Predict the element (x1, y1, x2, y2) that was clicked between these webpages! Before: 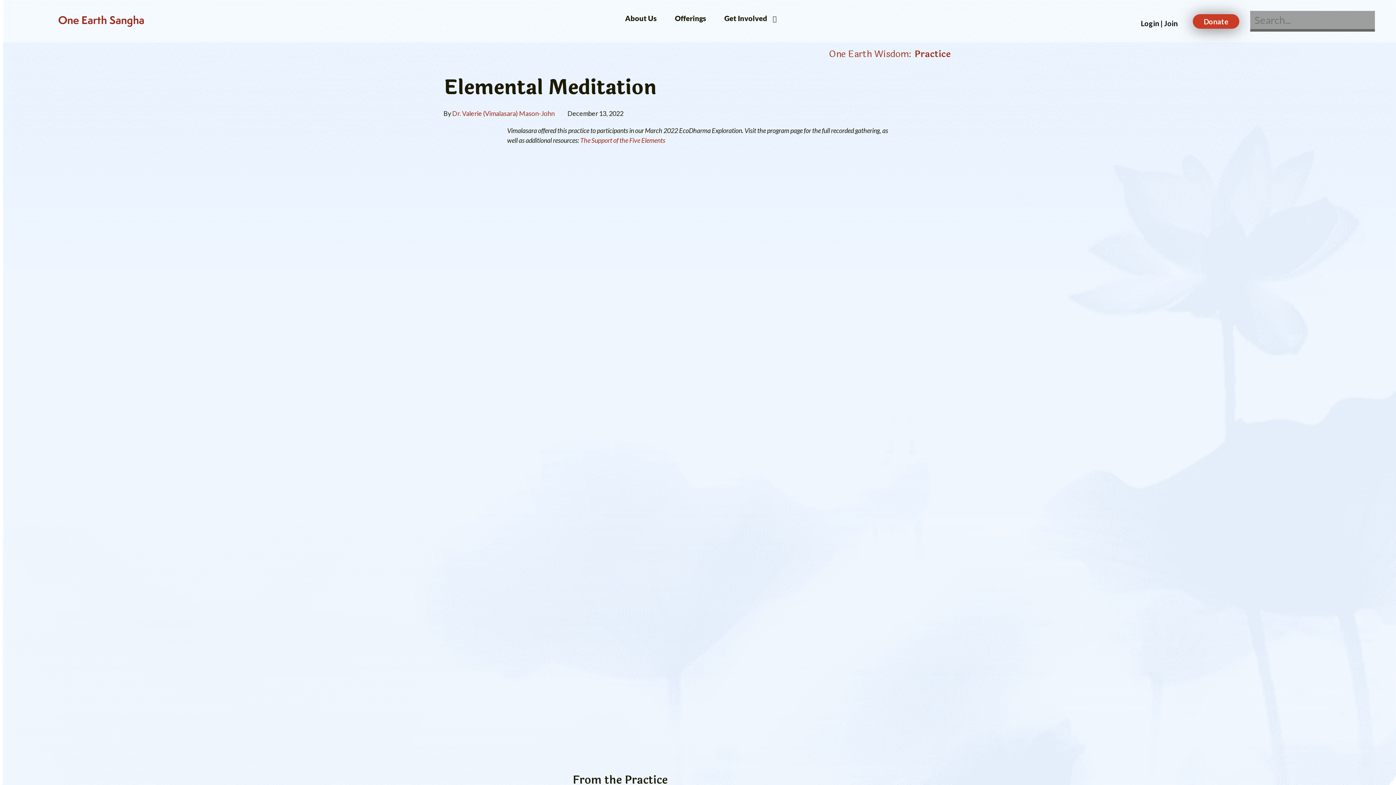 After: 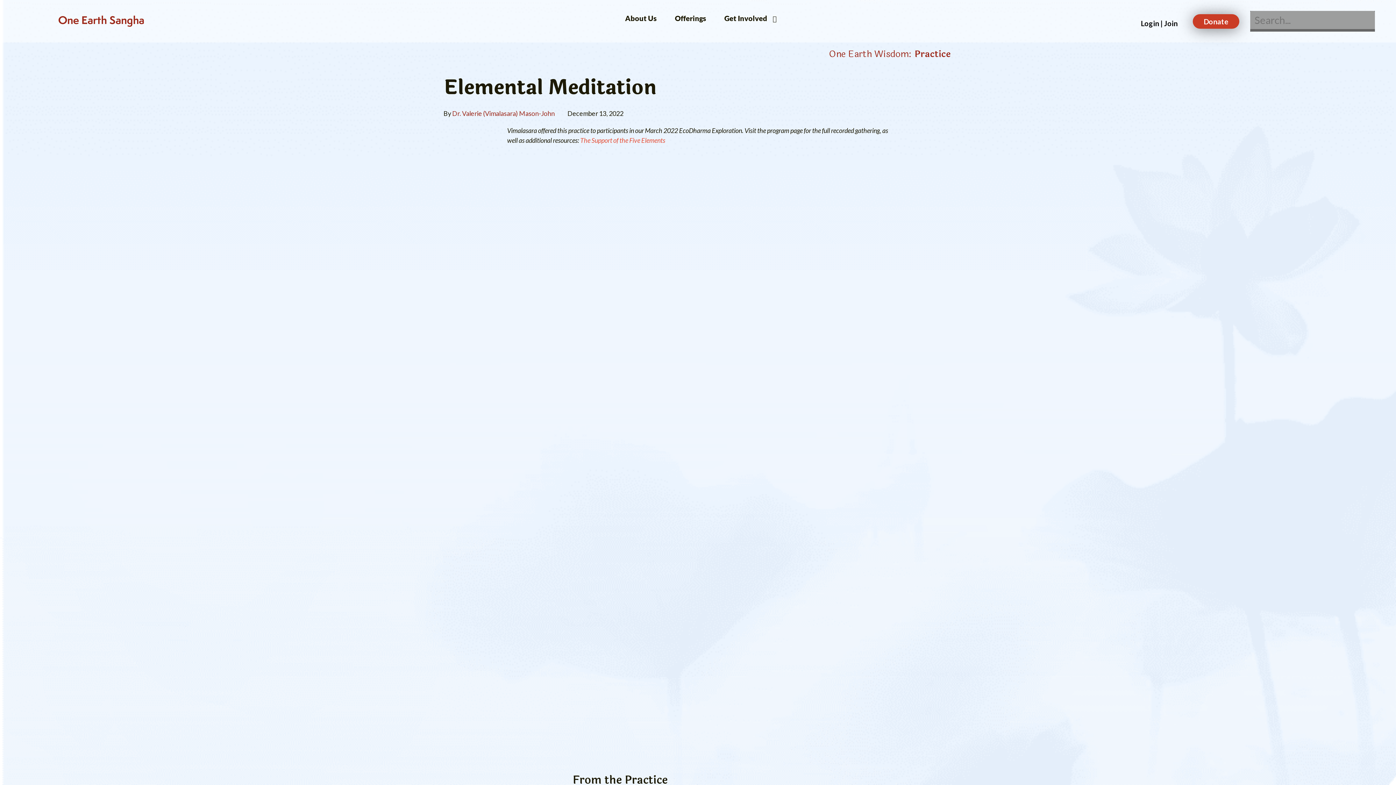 Action: bbox: (580, 136, 665, 144) label: The Support of the Five Elements